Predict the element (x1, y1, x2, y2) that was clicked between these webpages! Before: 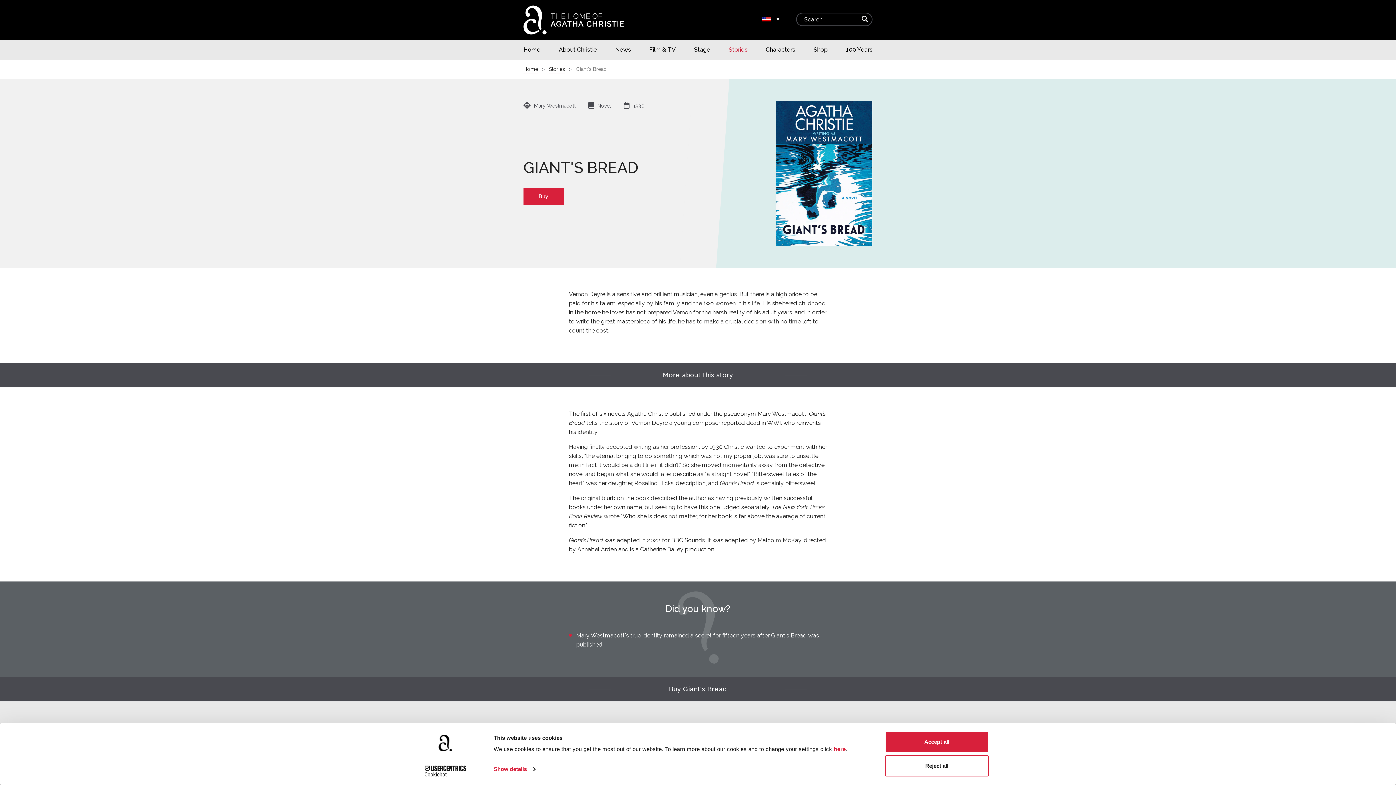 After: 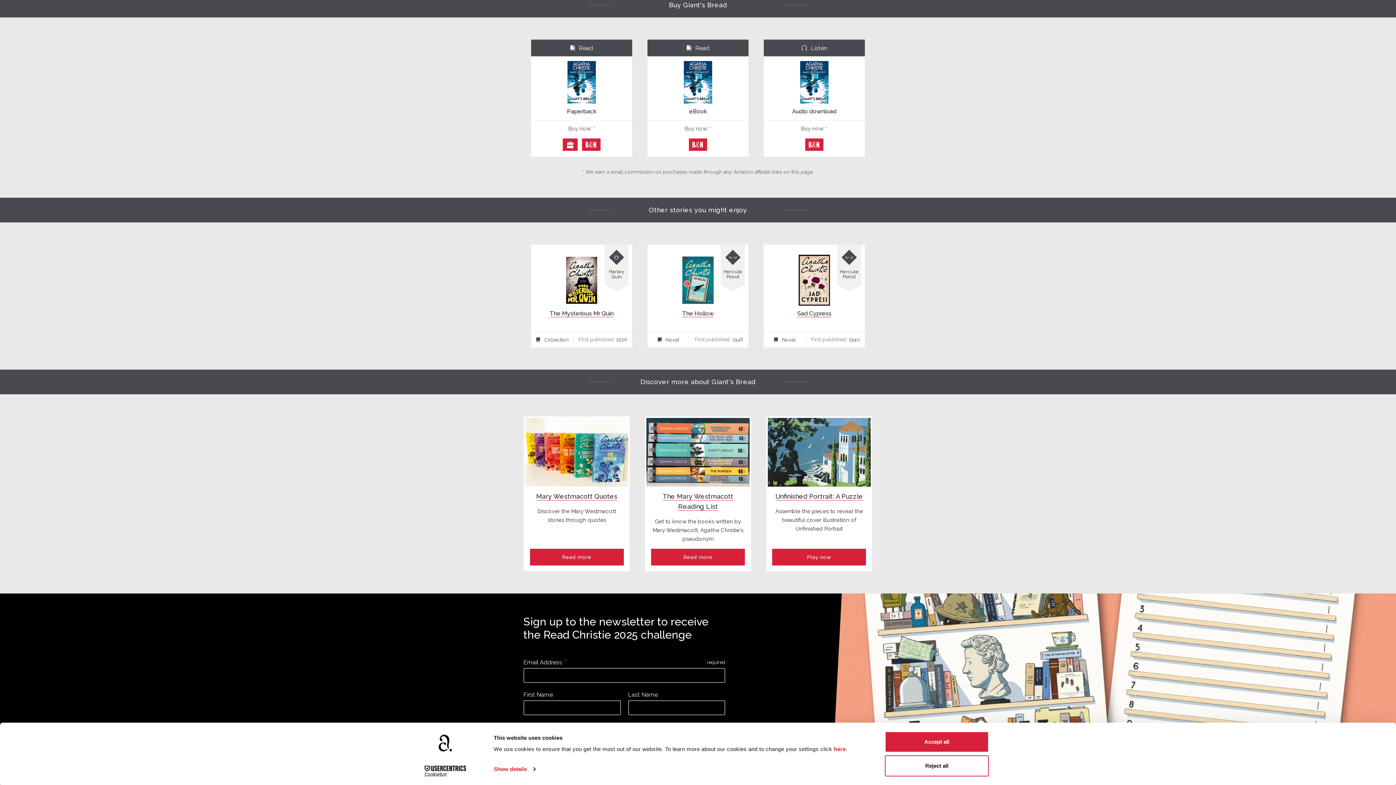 Action: bbox: (523, 188, 563, 204) label: Buy